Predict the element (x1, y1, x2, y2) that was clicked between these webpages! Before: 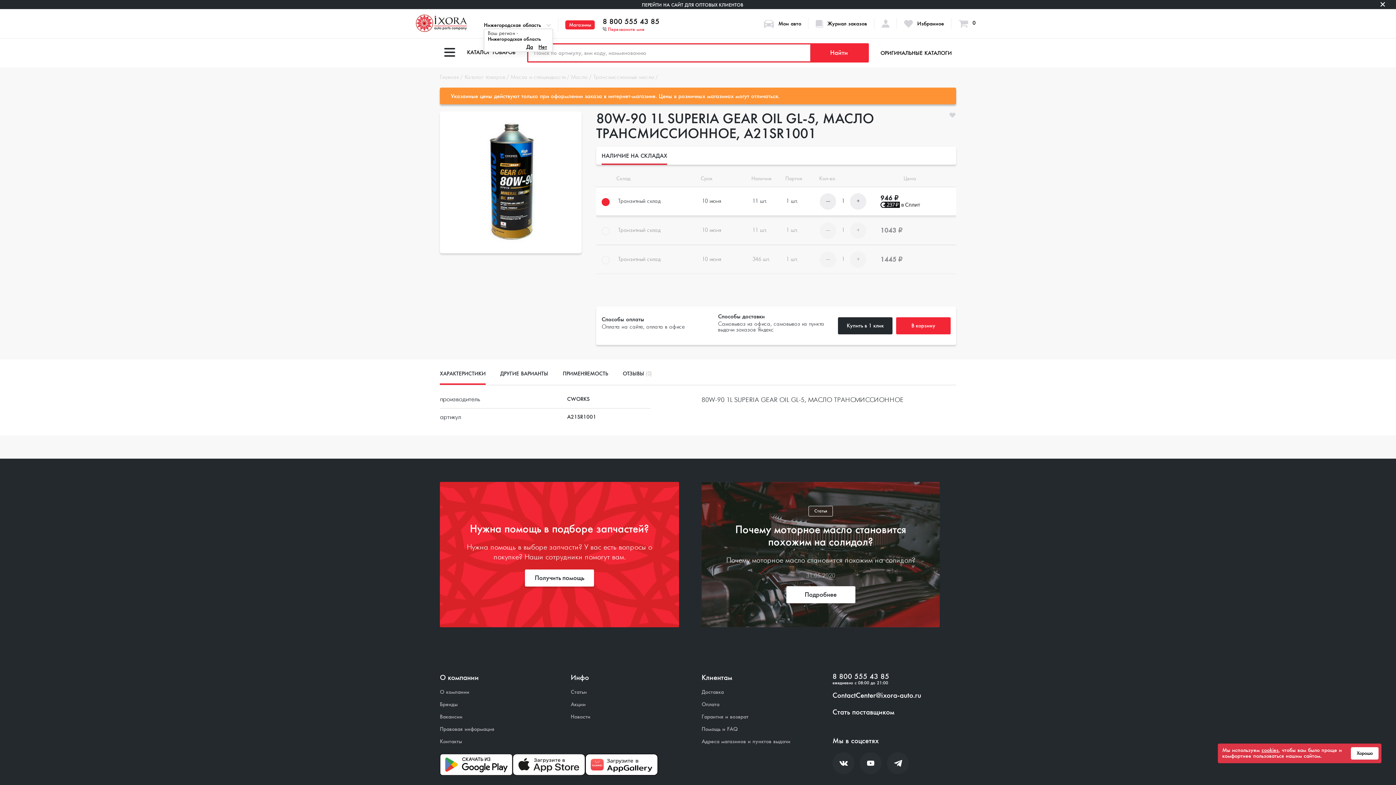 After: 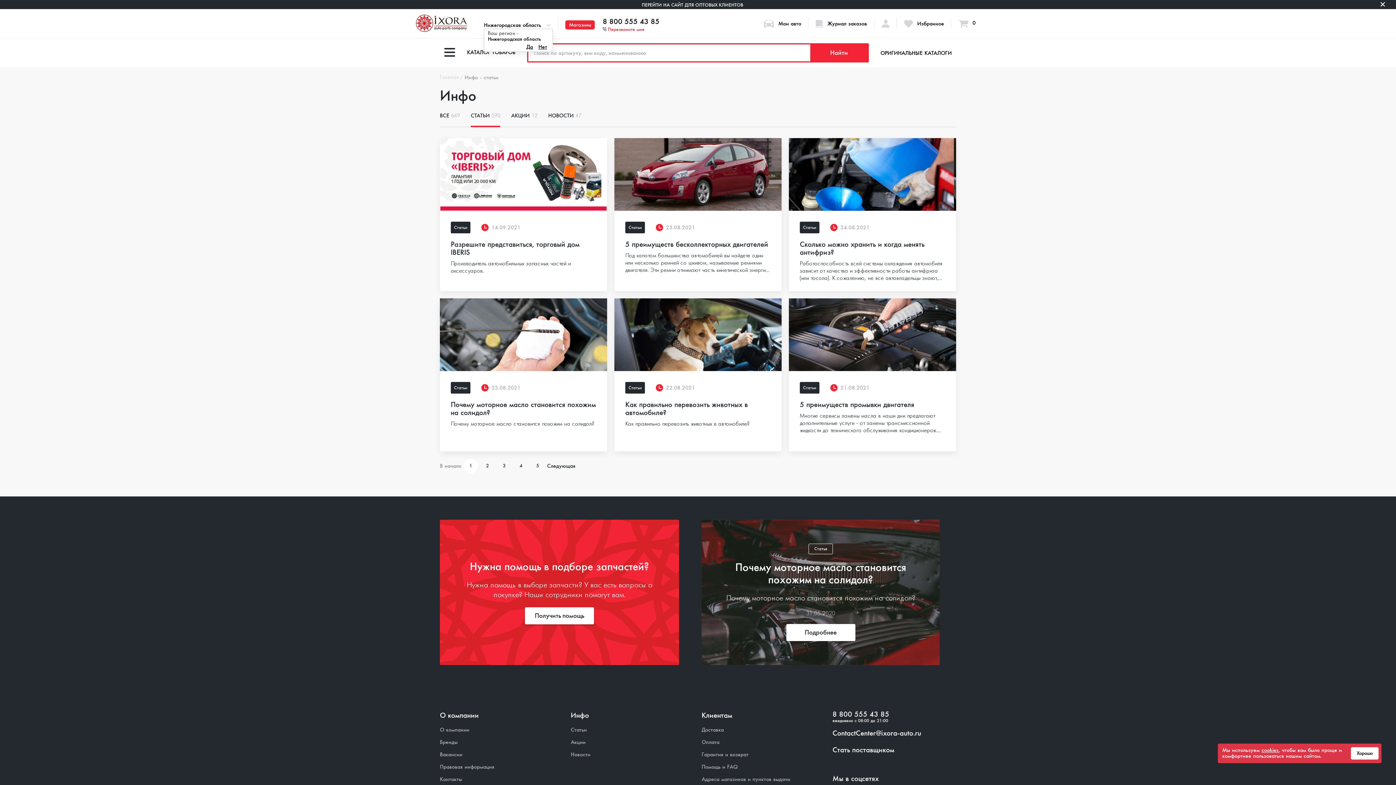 Action: label: Статьи bbox: (570, 689, 586, 695)